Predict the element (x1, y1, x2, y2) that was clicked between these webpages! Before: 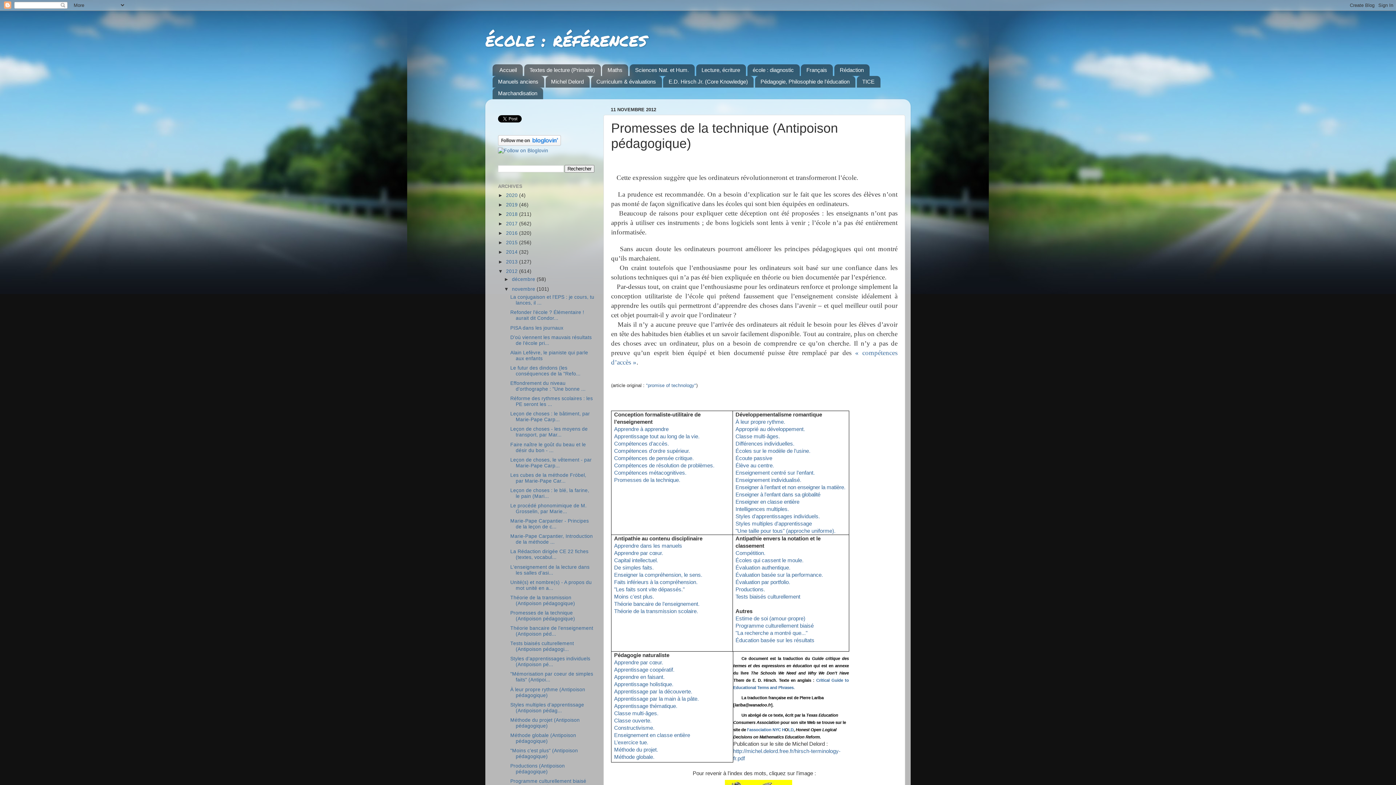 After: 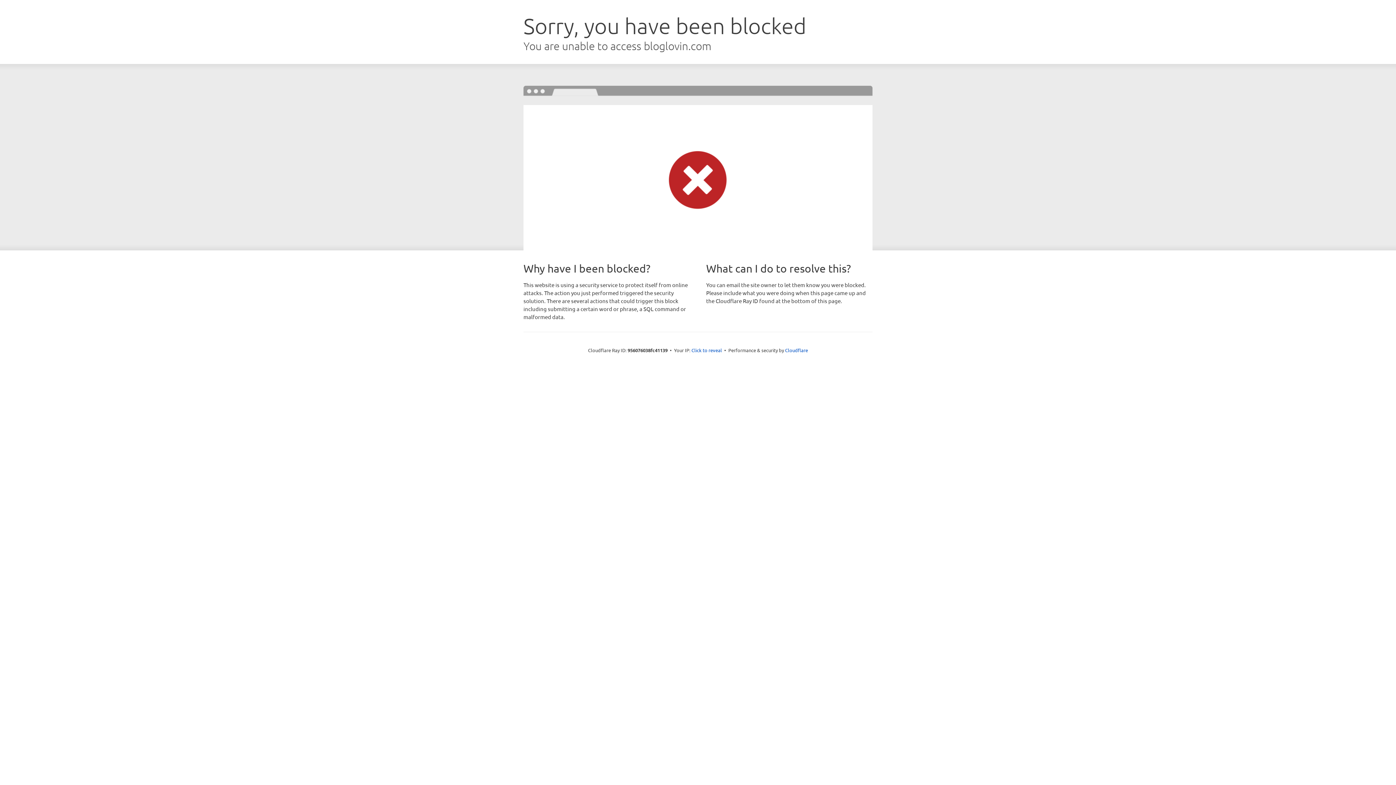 Action: bbox: (498, 147, 548, 153)